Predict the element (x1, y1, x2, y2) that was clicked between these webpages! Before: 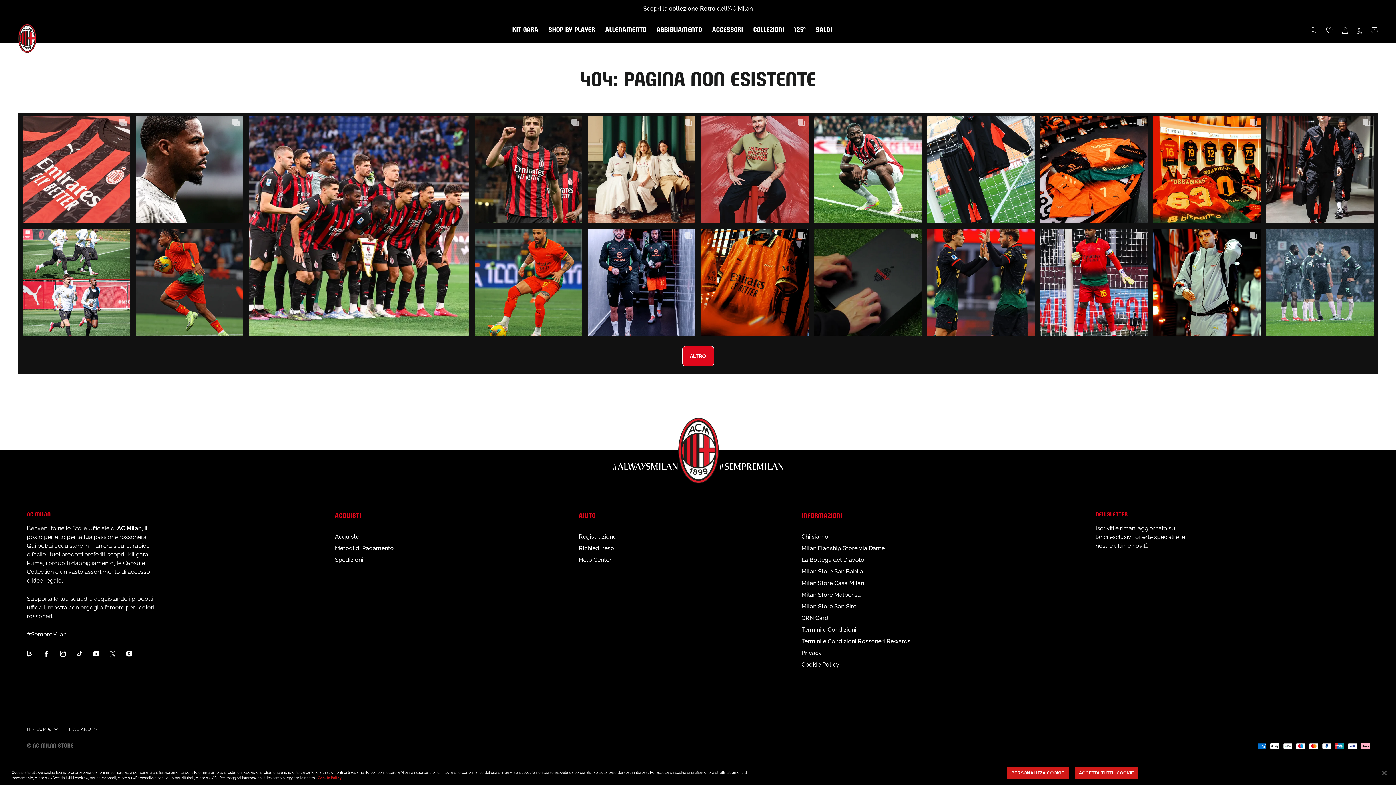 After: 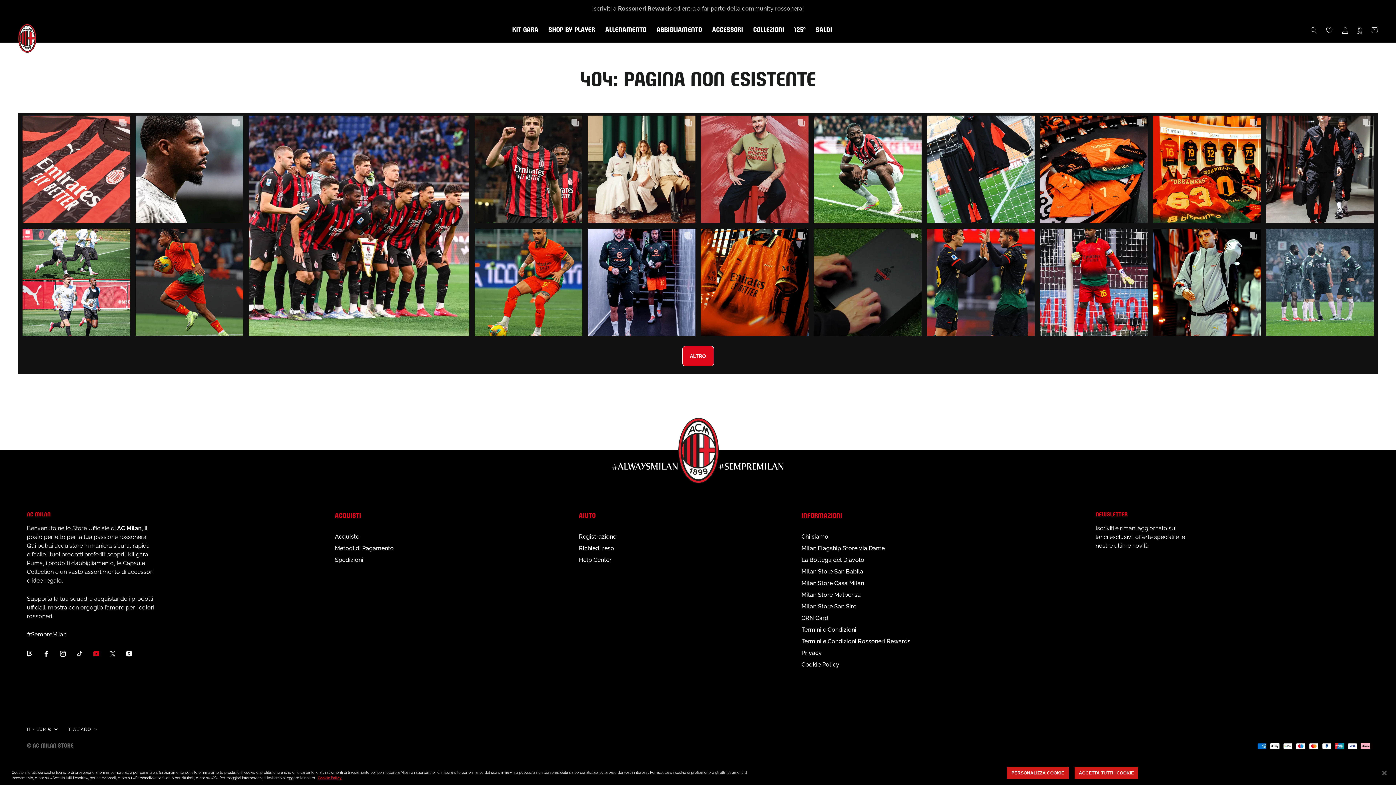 Action: label: YouTube bbox: (93, 649, 99, 658)